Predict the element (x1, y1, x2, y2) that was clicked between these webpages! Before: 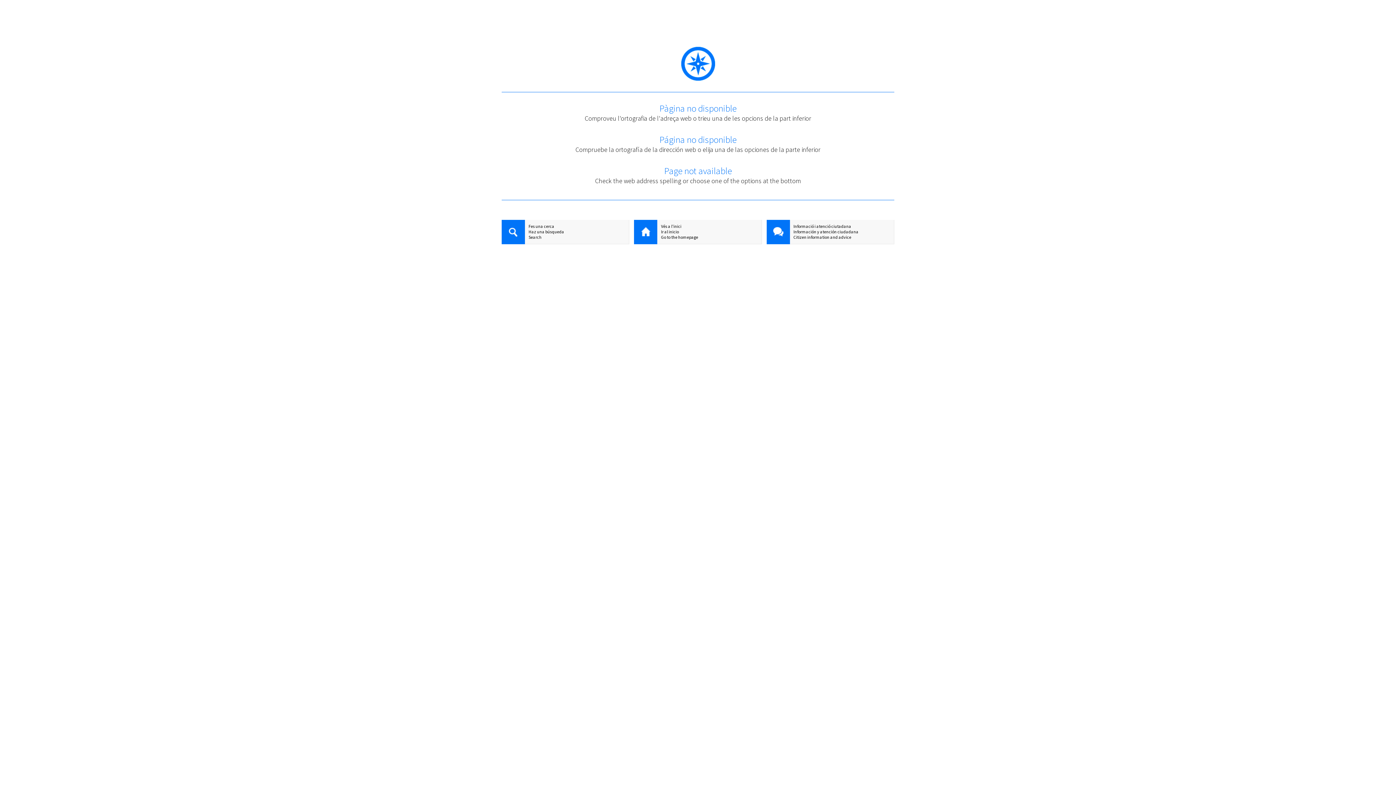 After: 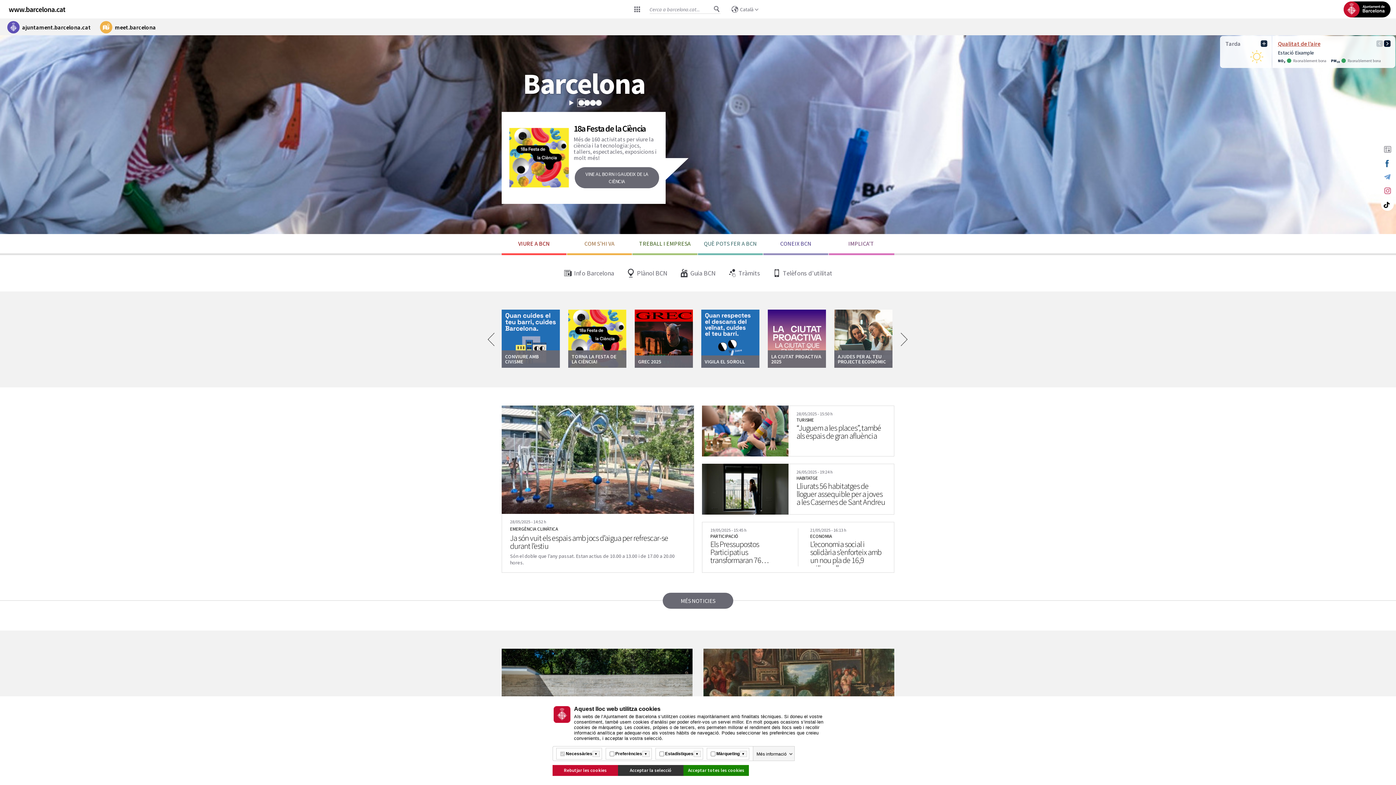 Action: bbox: (634, 220, 657, 245)